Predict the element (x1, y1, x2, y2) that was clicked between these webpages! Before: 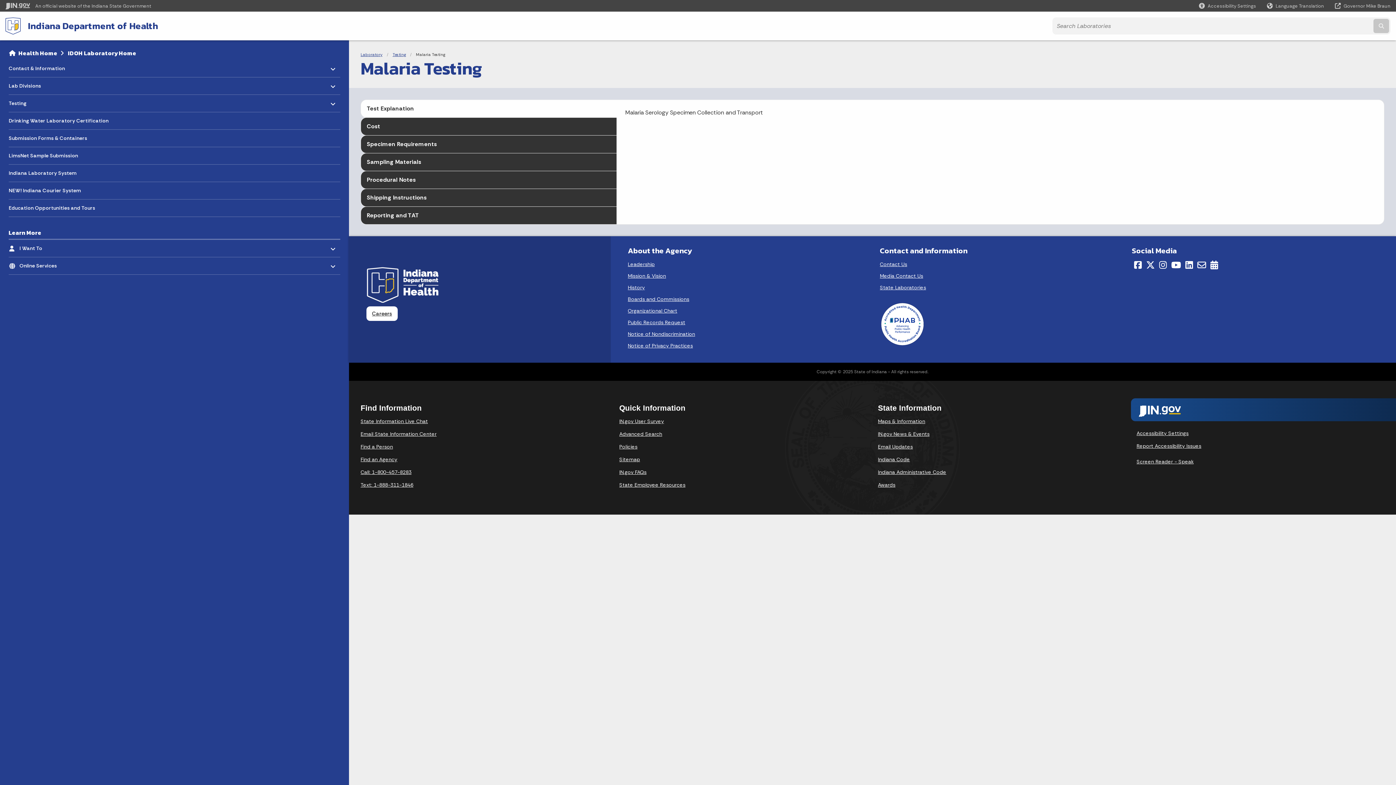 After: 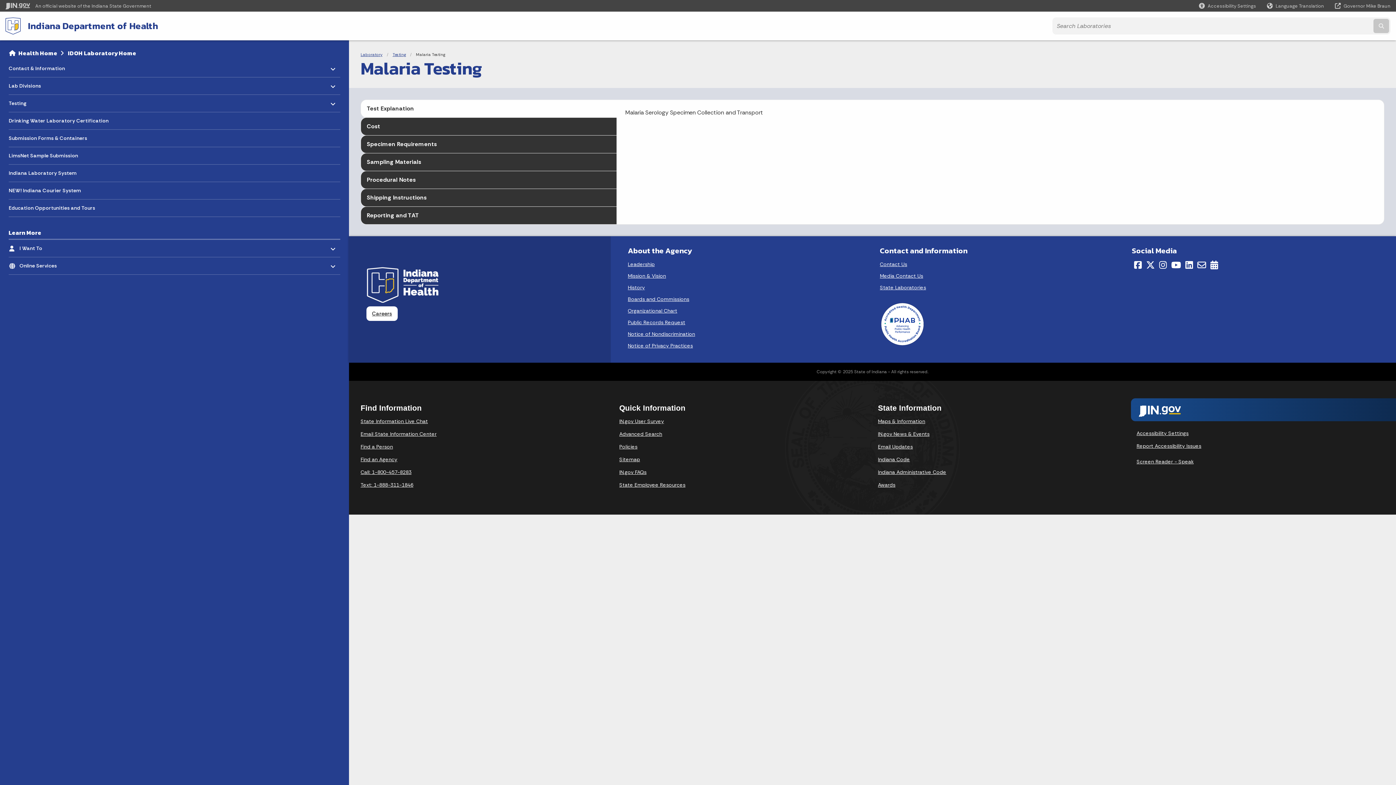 Action: bbox: (880, 302, 925, 346)